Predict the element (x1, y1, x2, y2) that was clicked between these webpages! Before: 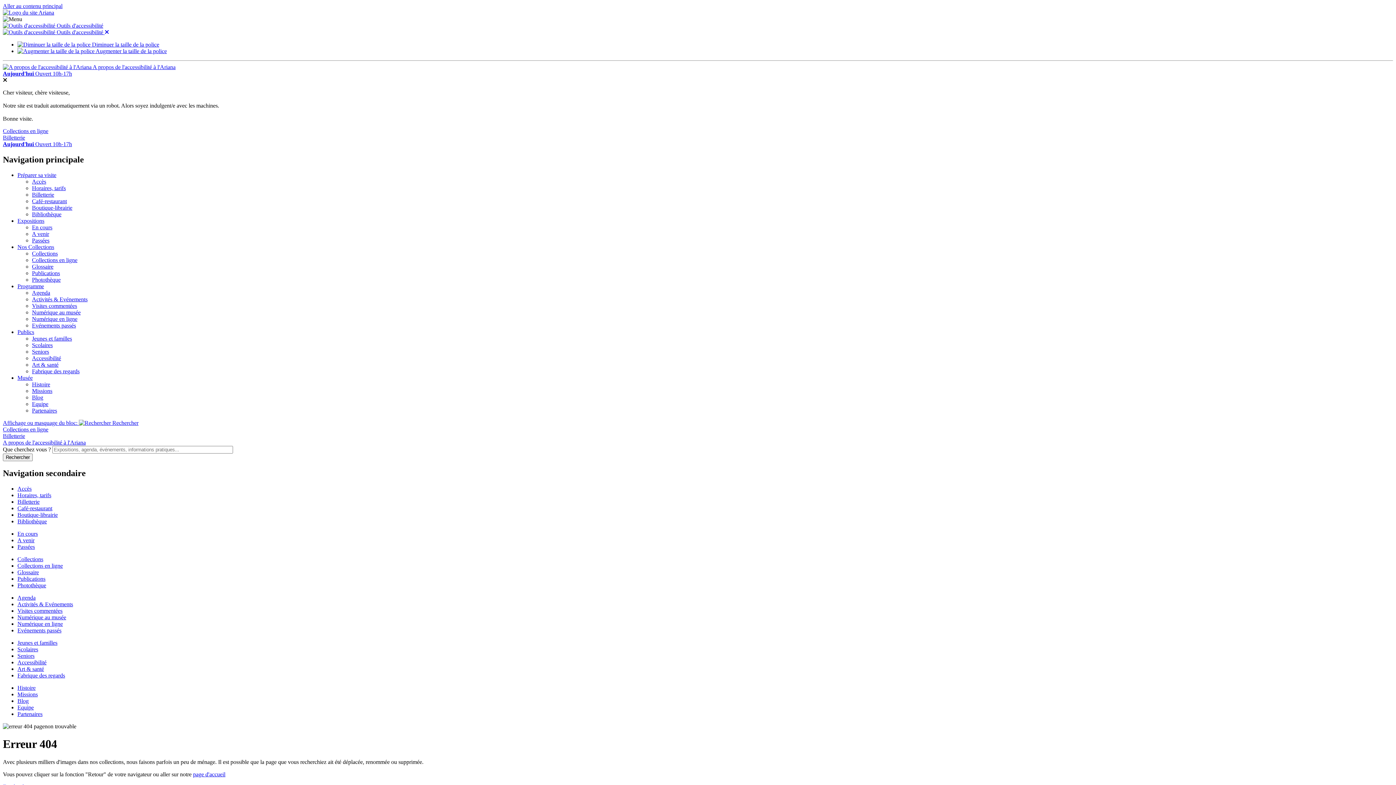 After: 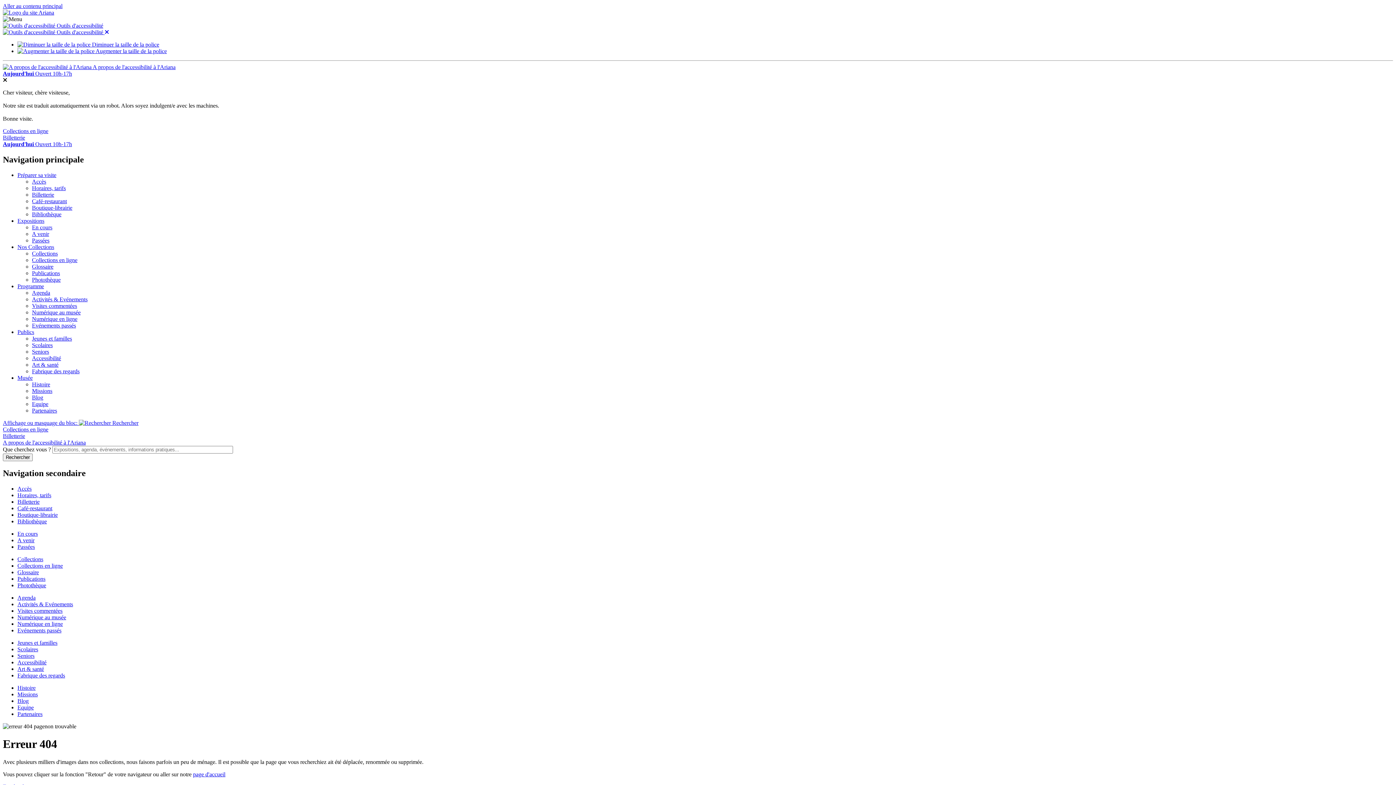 Action: bbox: (2, 64, 175, 70) label:  A propos de l'accessibilité à l'Ariana